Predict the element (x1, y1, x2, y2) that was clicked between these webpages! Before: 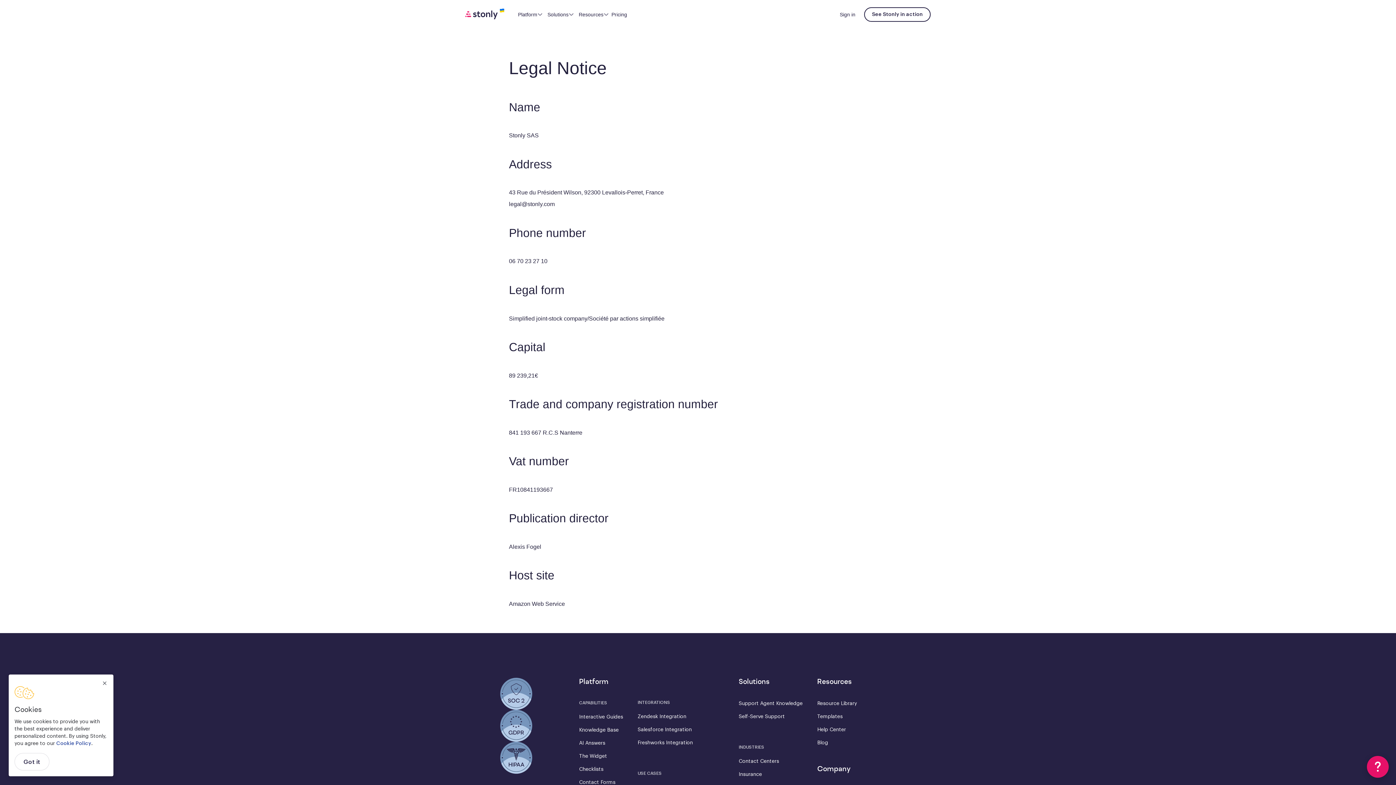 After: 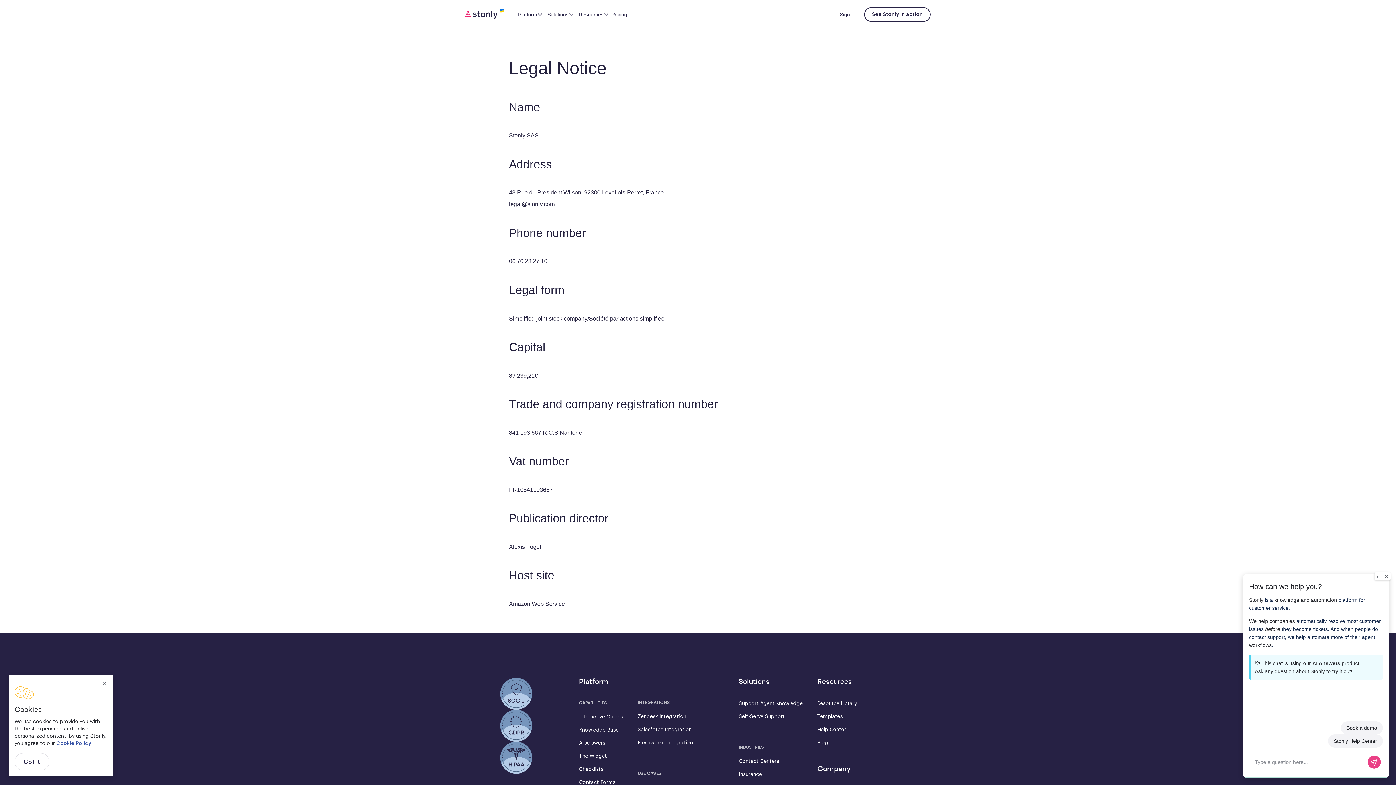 Action: label: Open Stonly Widget bbox: (1367, 756, 1389, 778)